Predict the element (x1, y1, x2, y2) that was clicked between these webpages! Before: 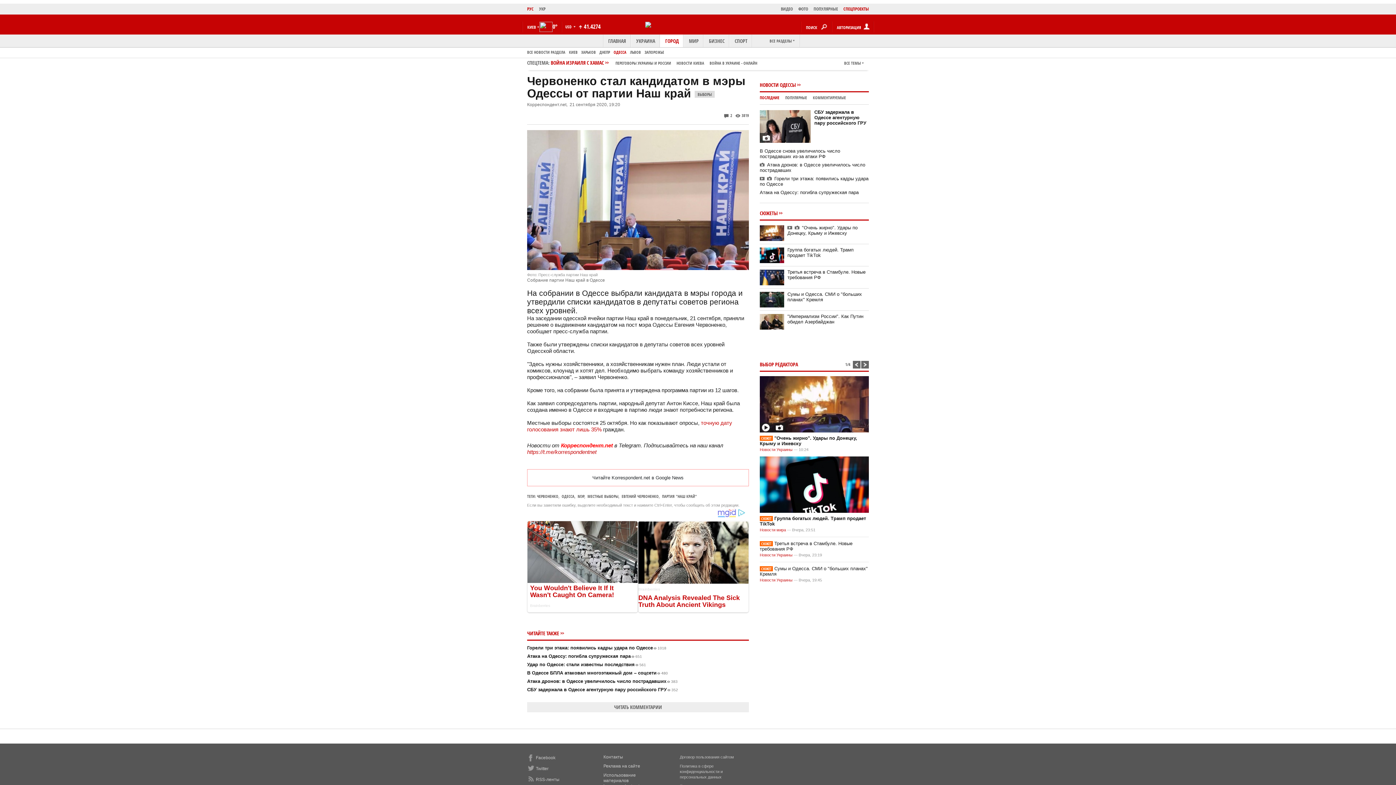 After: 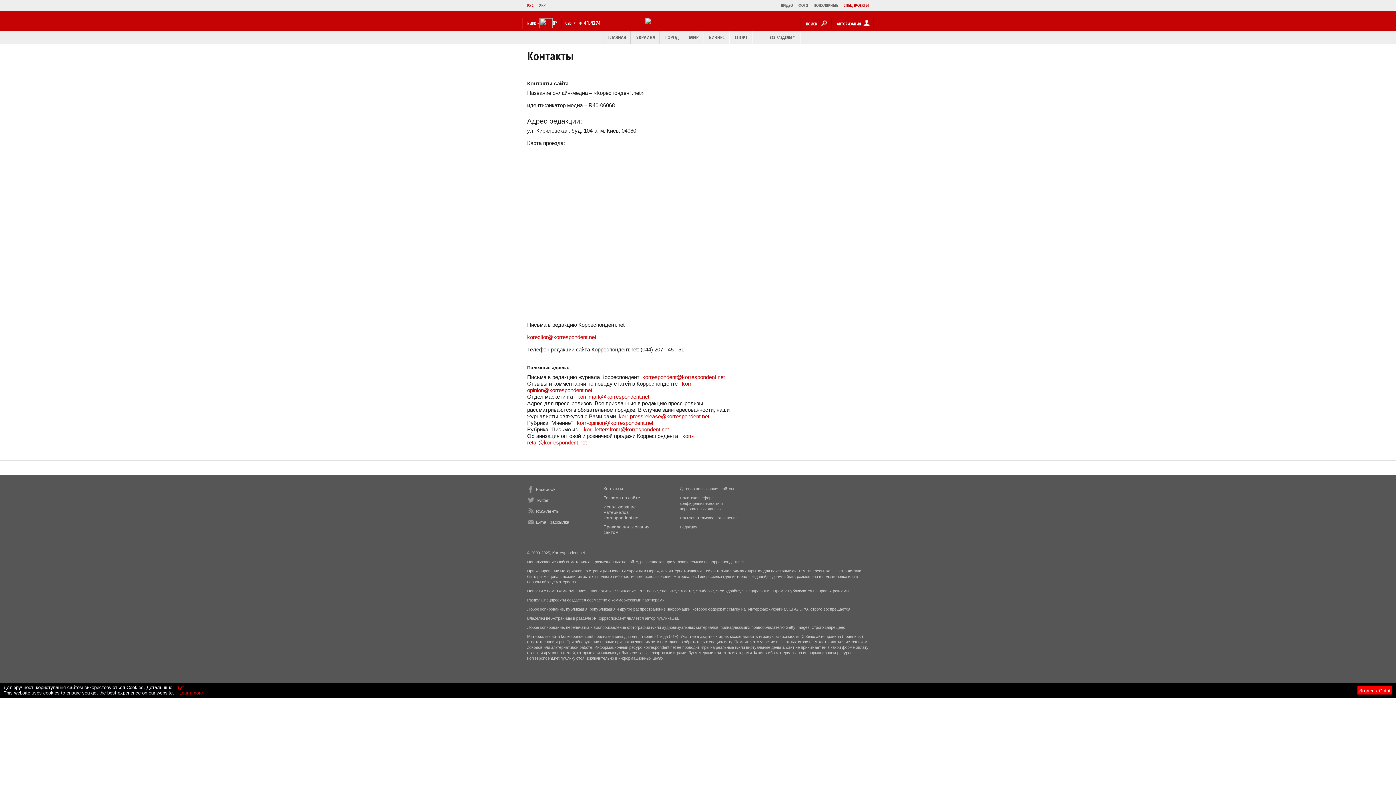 Action: label: Контакты bbox: (603, 778, 623, 783)